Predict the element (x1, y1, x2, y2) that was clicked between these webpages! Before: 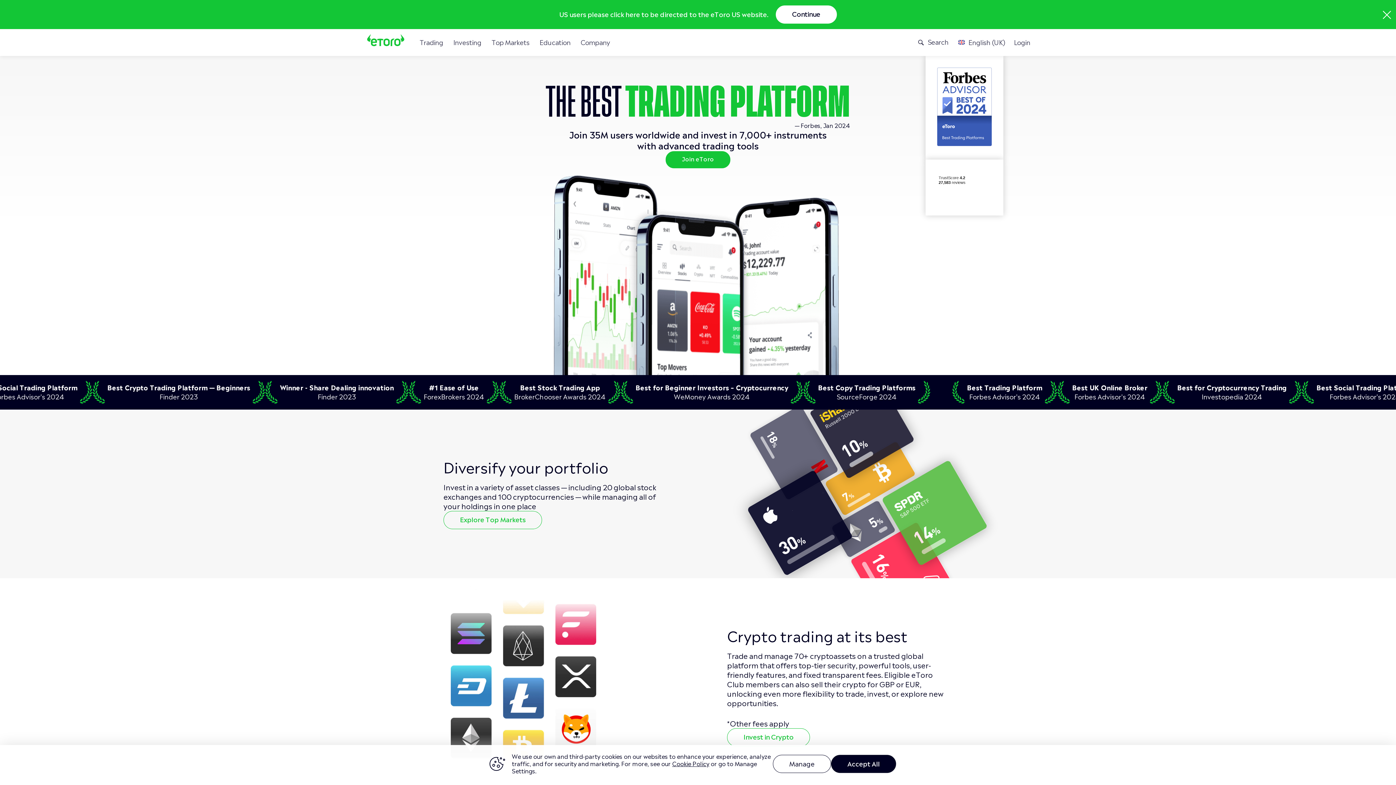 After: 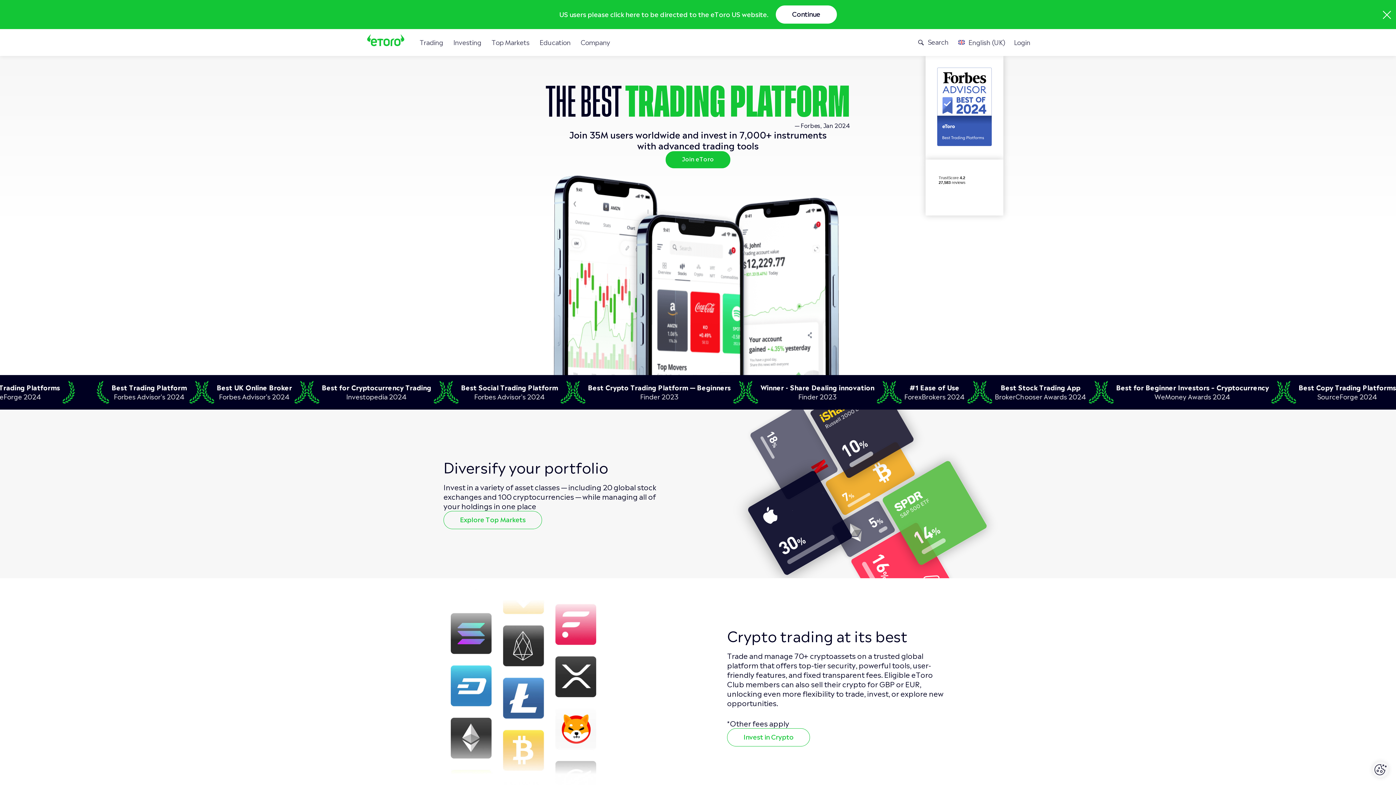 Action: bbox: (831, 755, 896, 773) label: Accept All